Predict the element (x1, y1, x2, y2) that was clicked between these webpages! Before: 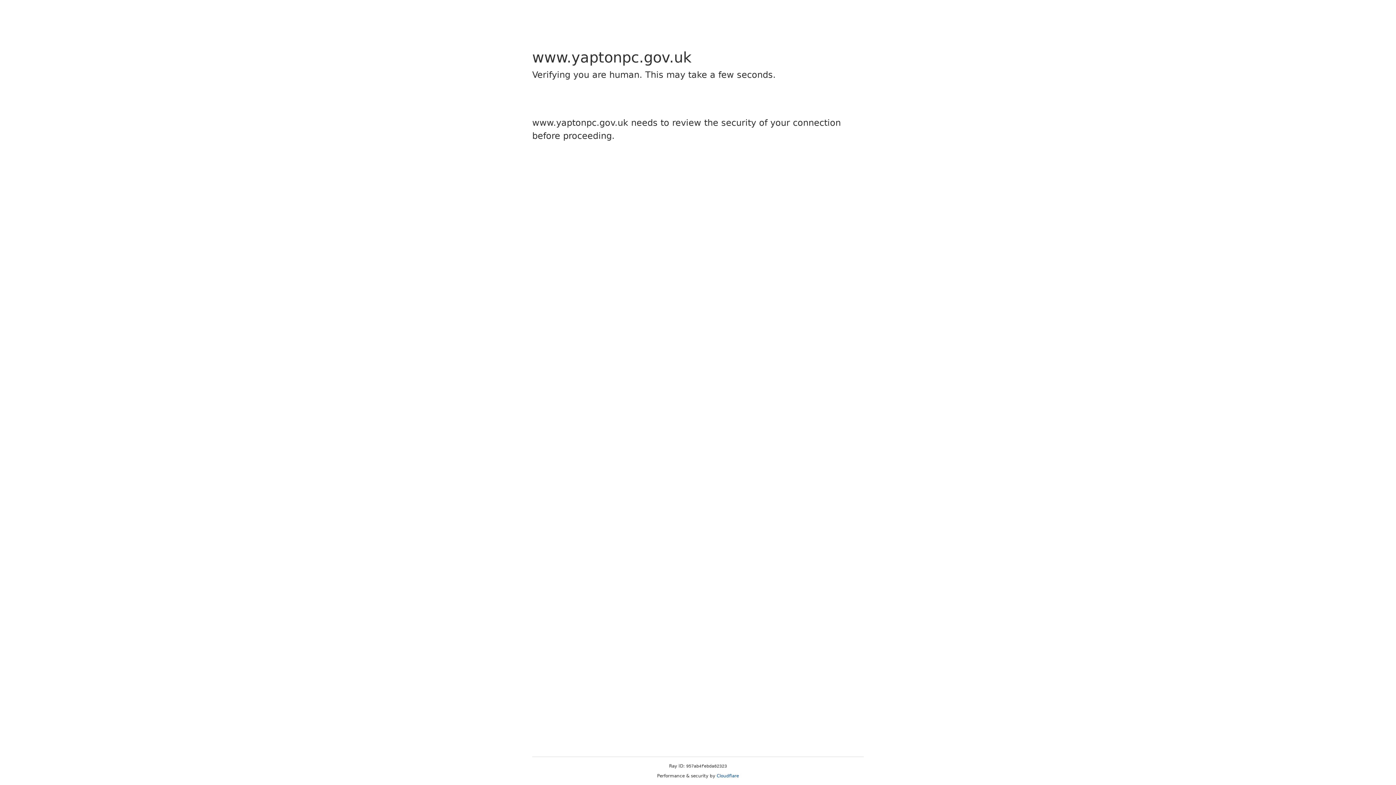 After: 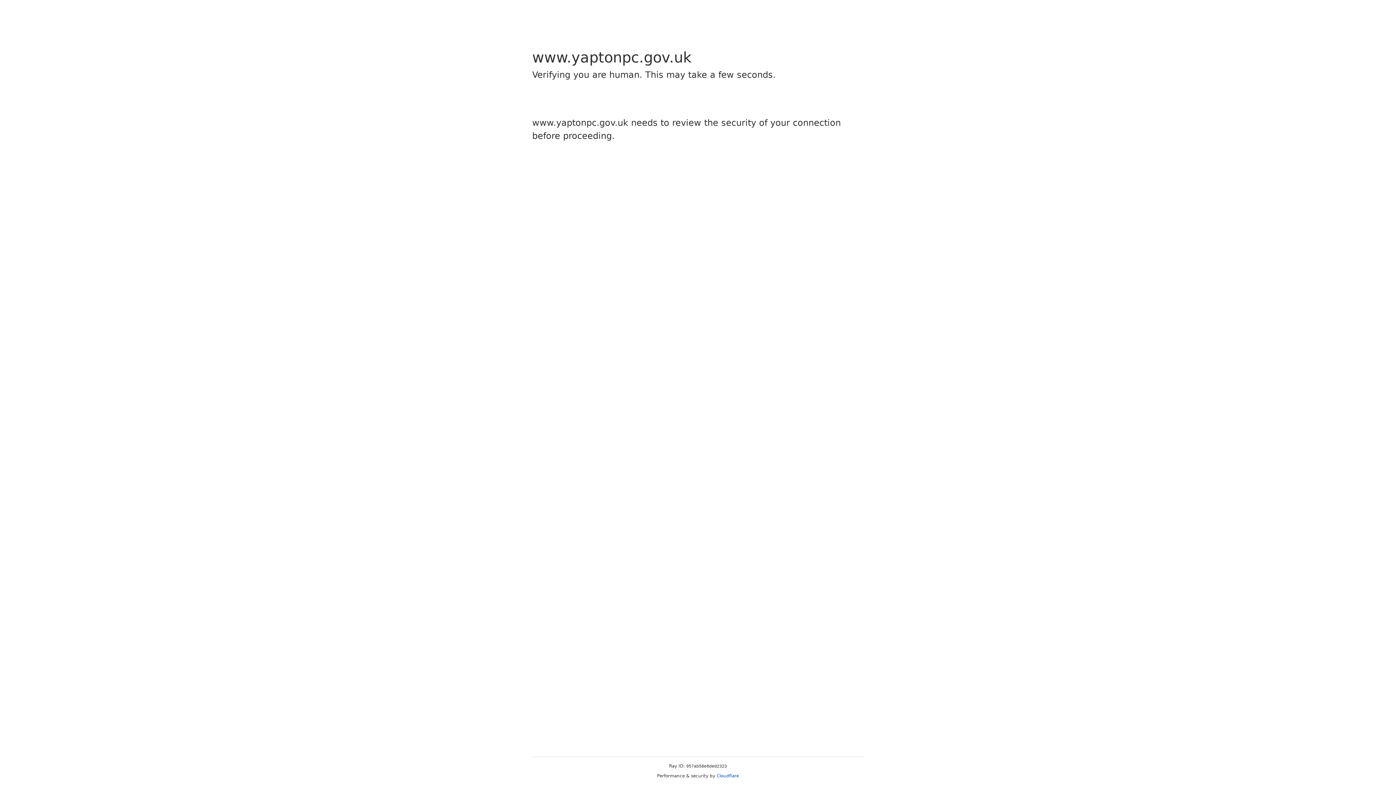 Action: bbox: (716, 773, 739, 778) label: Cloudflare